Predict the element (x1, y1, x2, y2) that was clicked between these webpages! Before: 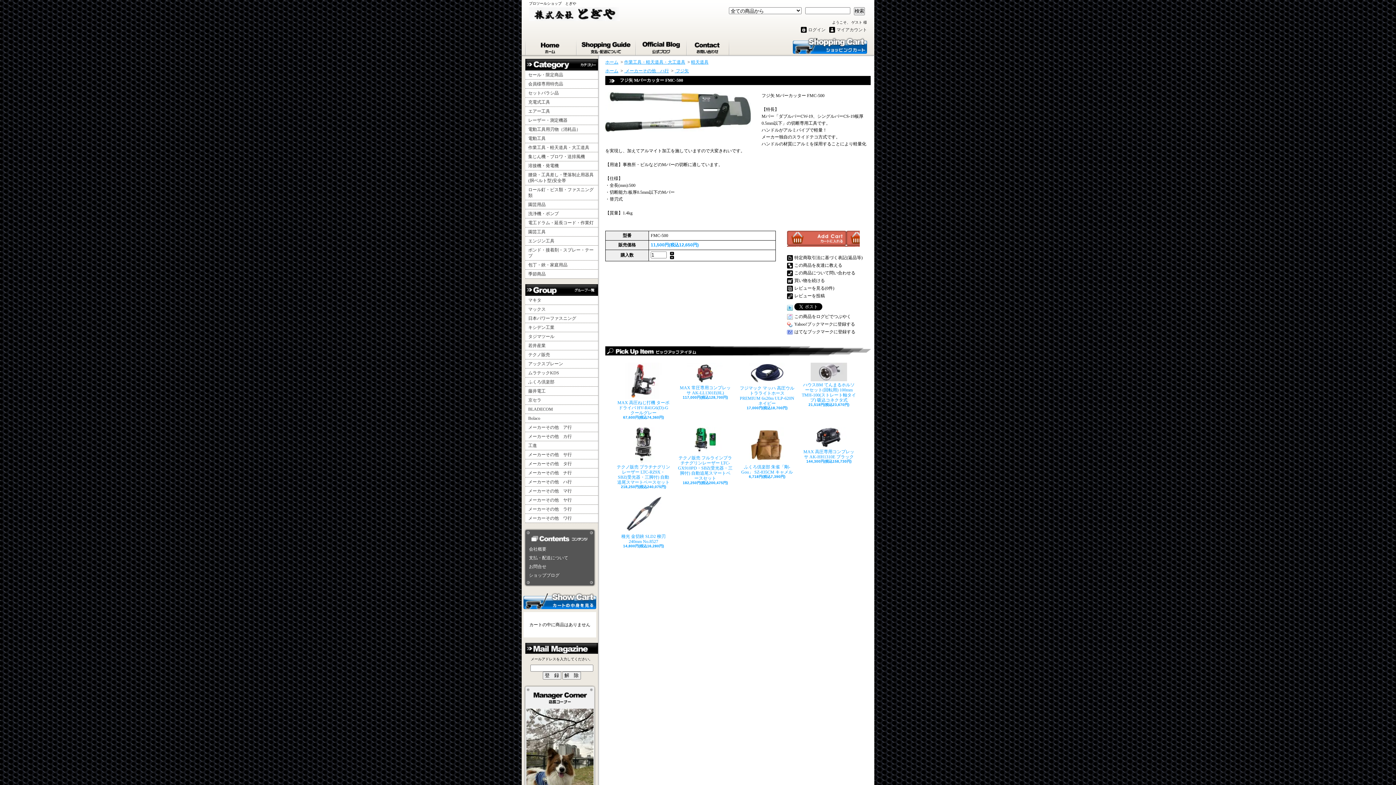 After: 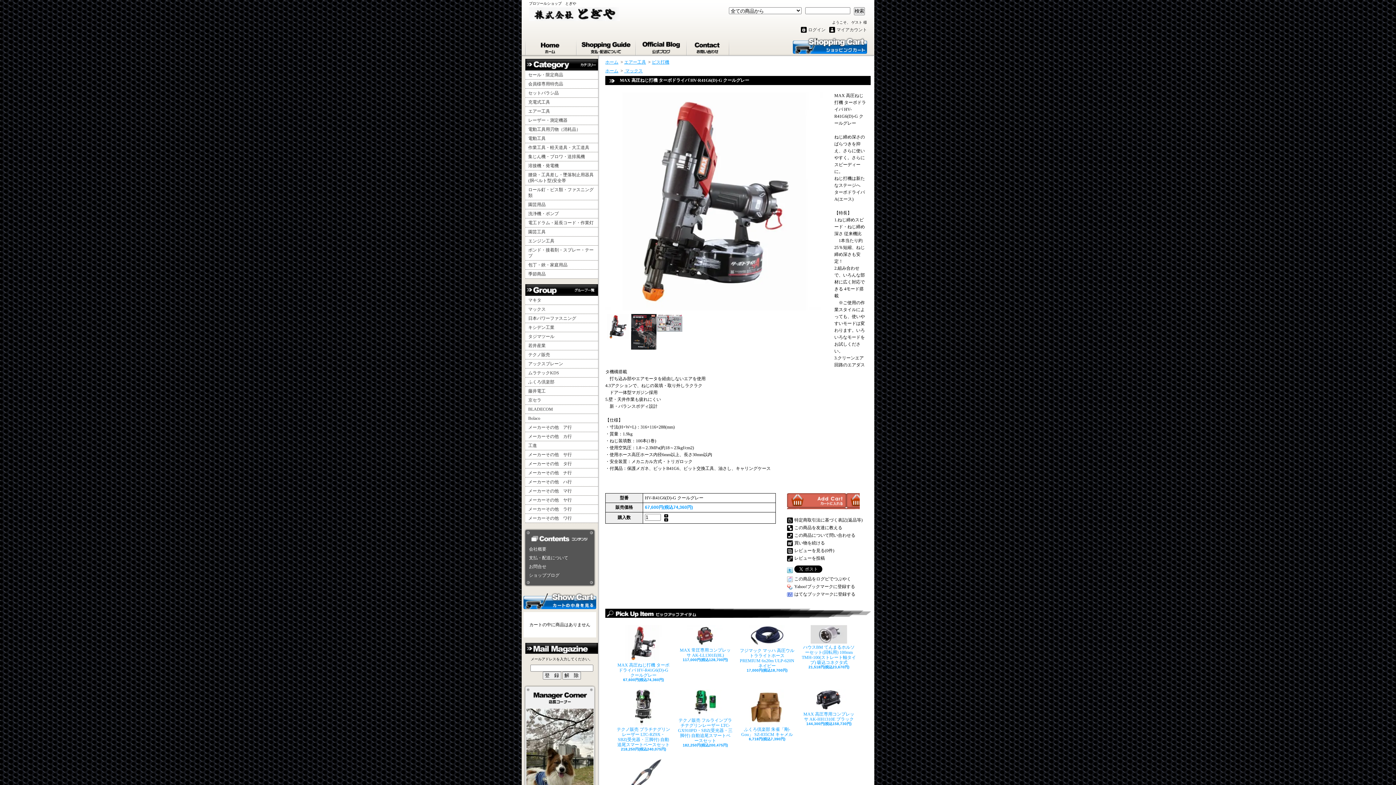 Action: label: MAX 高圧ねじ打機 ターボドライバ HV-R41G6(D)-G クールグレー bbox: (616, 362, 670, 415)